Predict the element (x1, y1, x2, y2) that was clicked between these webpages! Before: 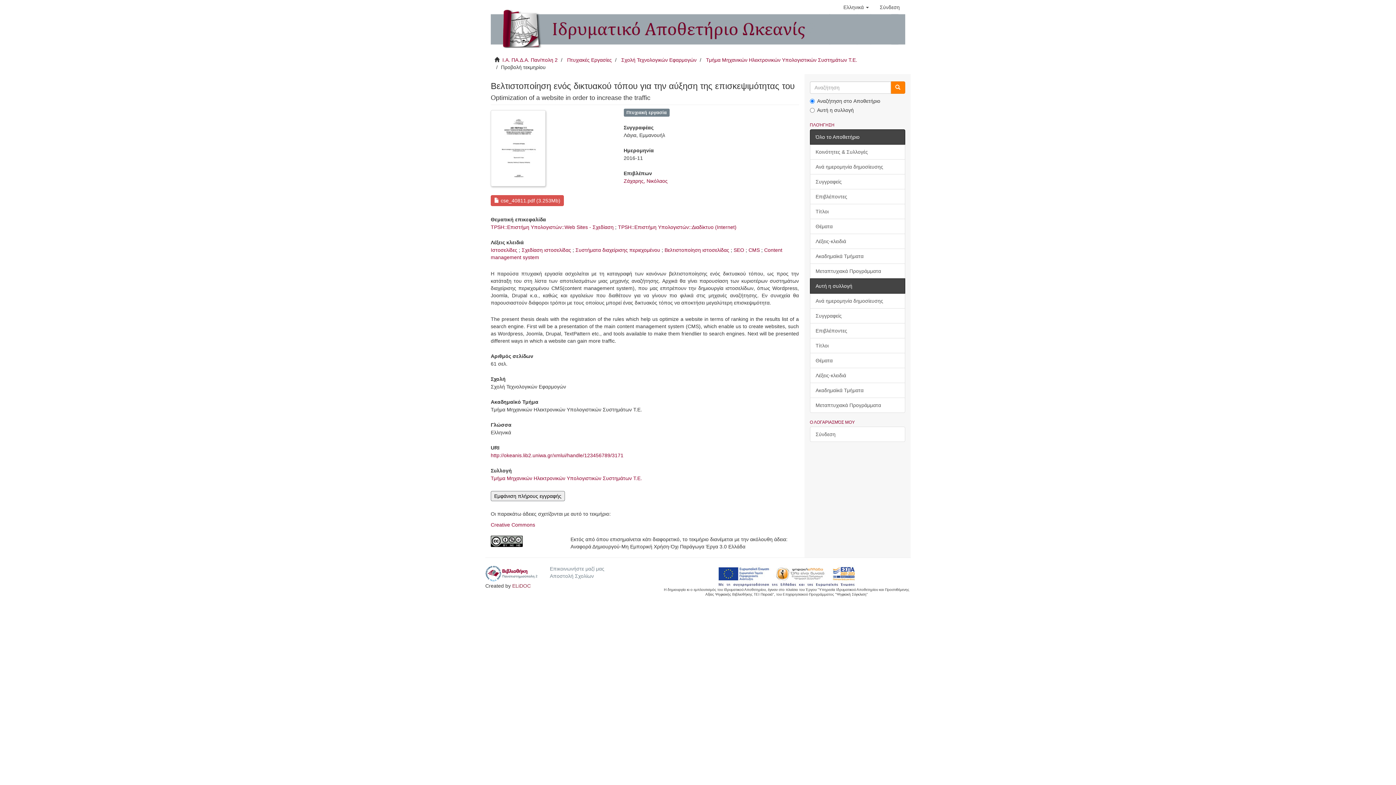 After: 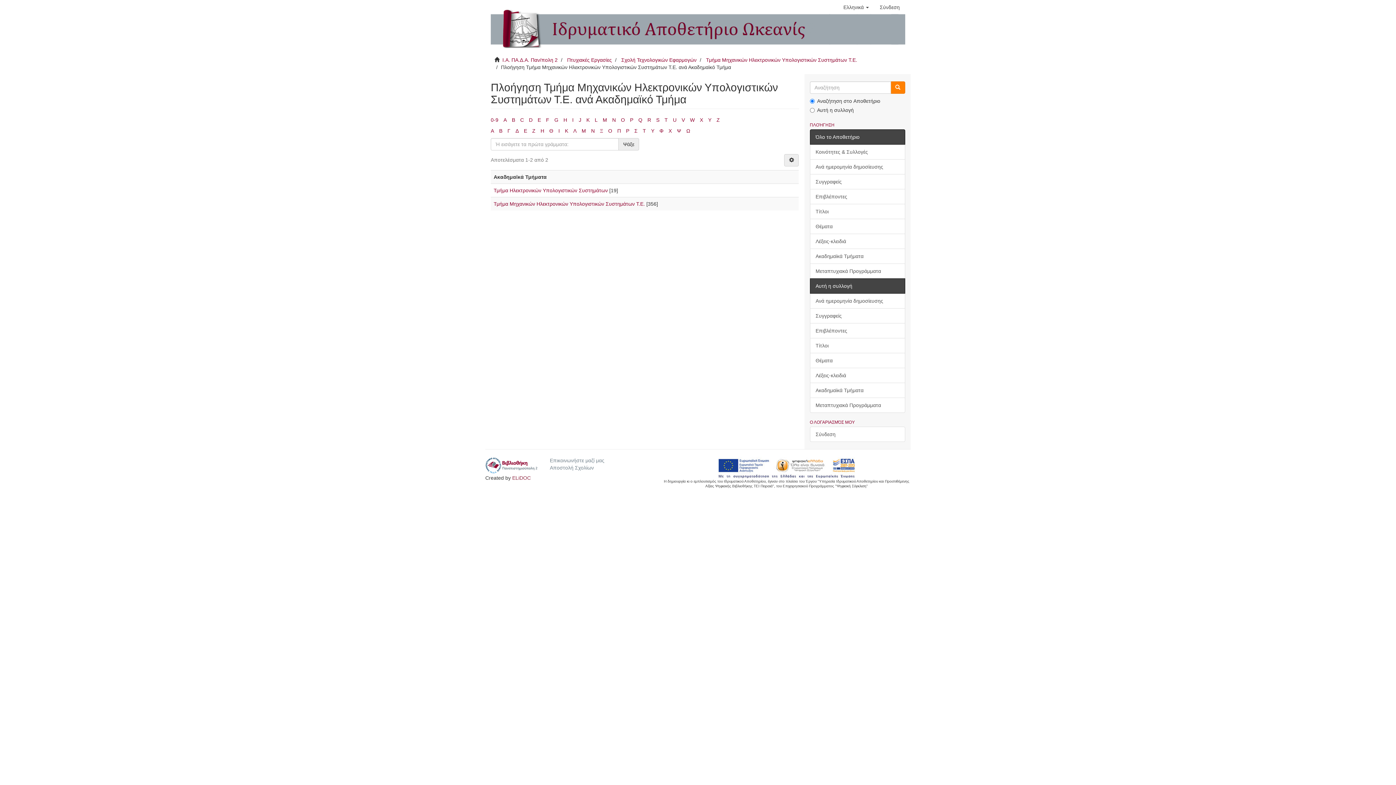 Action: label: Ακαδημαϊκά Τμήματα bbox: (810, 382, 905, 398)